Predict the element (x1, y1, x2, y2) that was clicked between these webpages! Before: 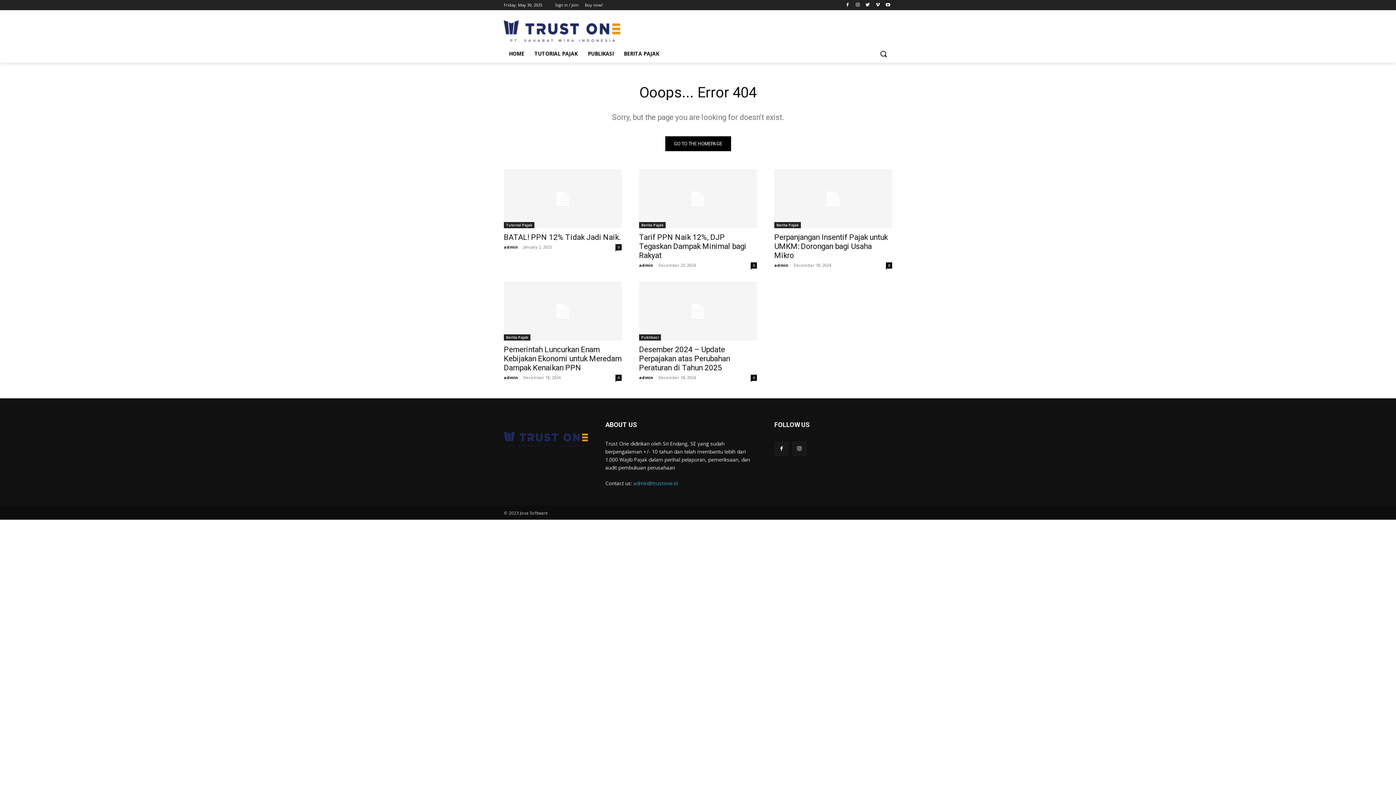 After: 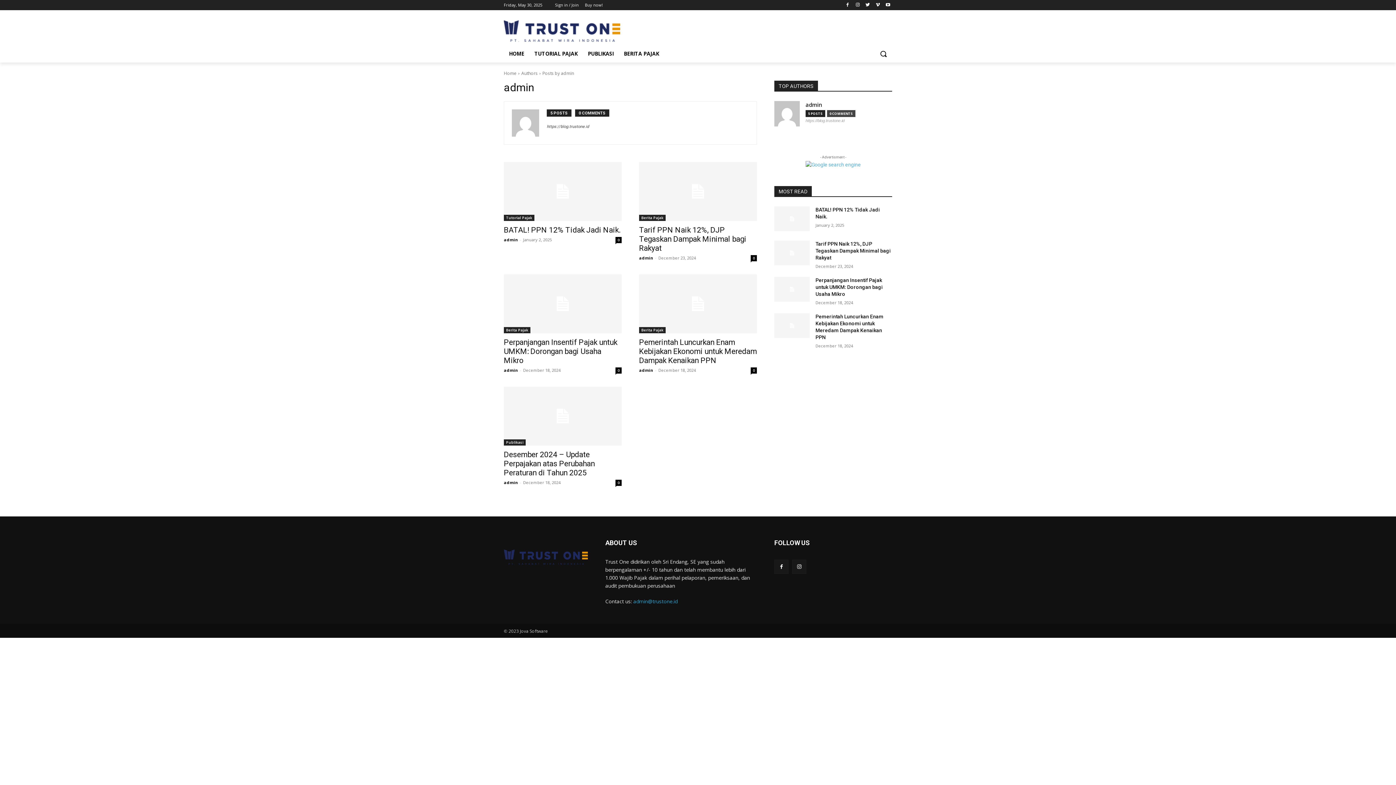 Action: bbox: (639, 374, 653, 380) label: admin